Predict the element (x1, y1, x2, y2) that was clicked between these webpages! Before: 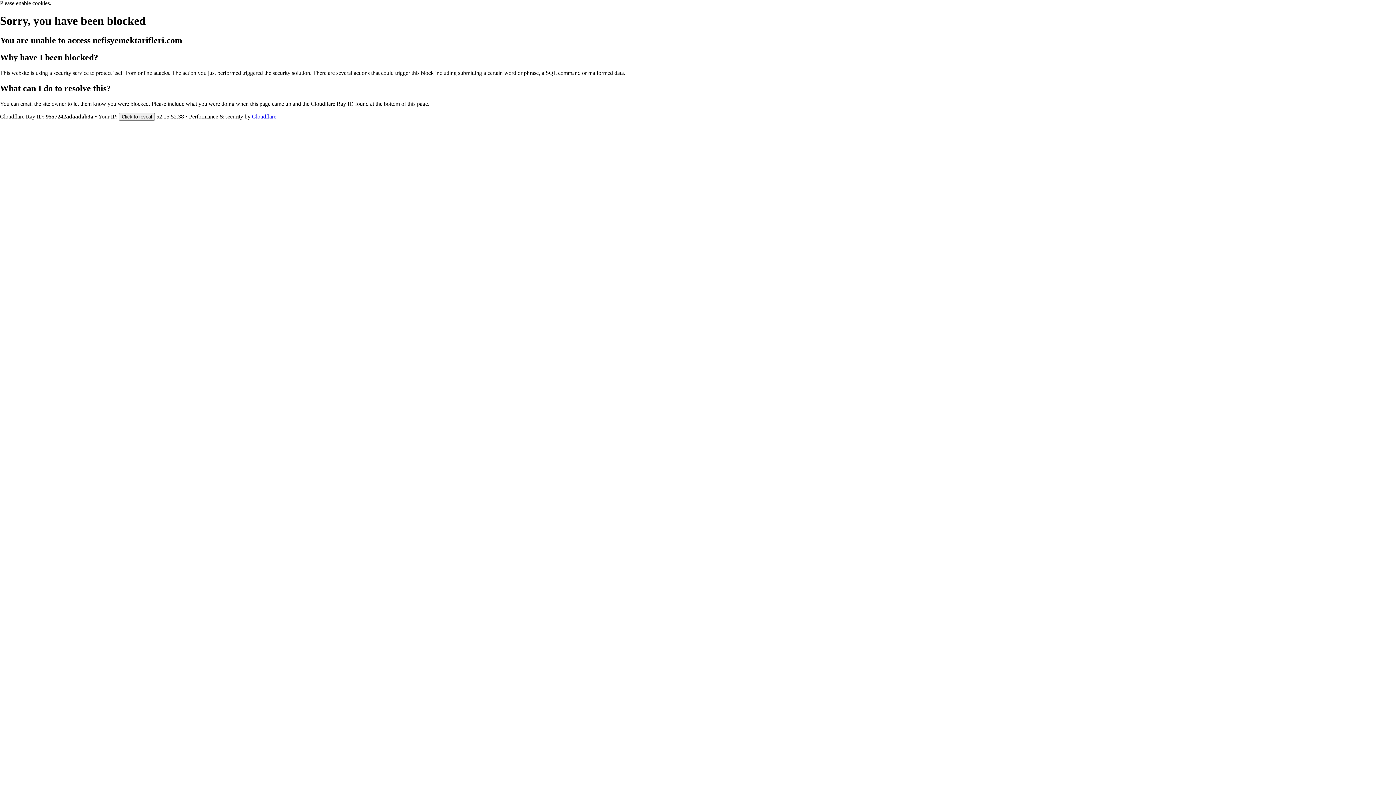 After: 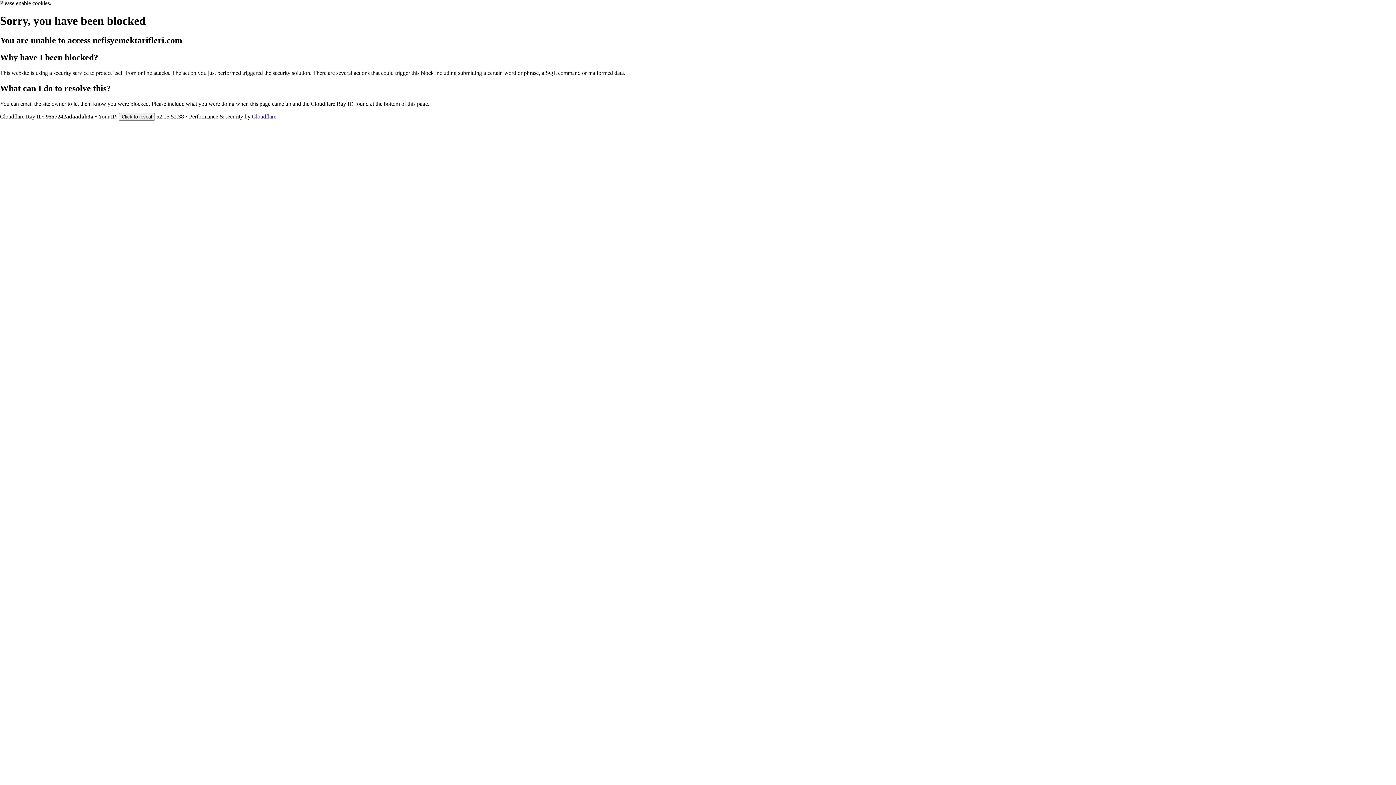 Action: bbox: (252, 113, 276, 119) label: Cloudflare